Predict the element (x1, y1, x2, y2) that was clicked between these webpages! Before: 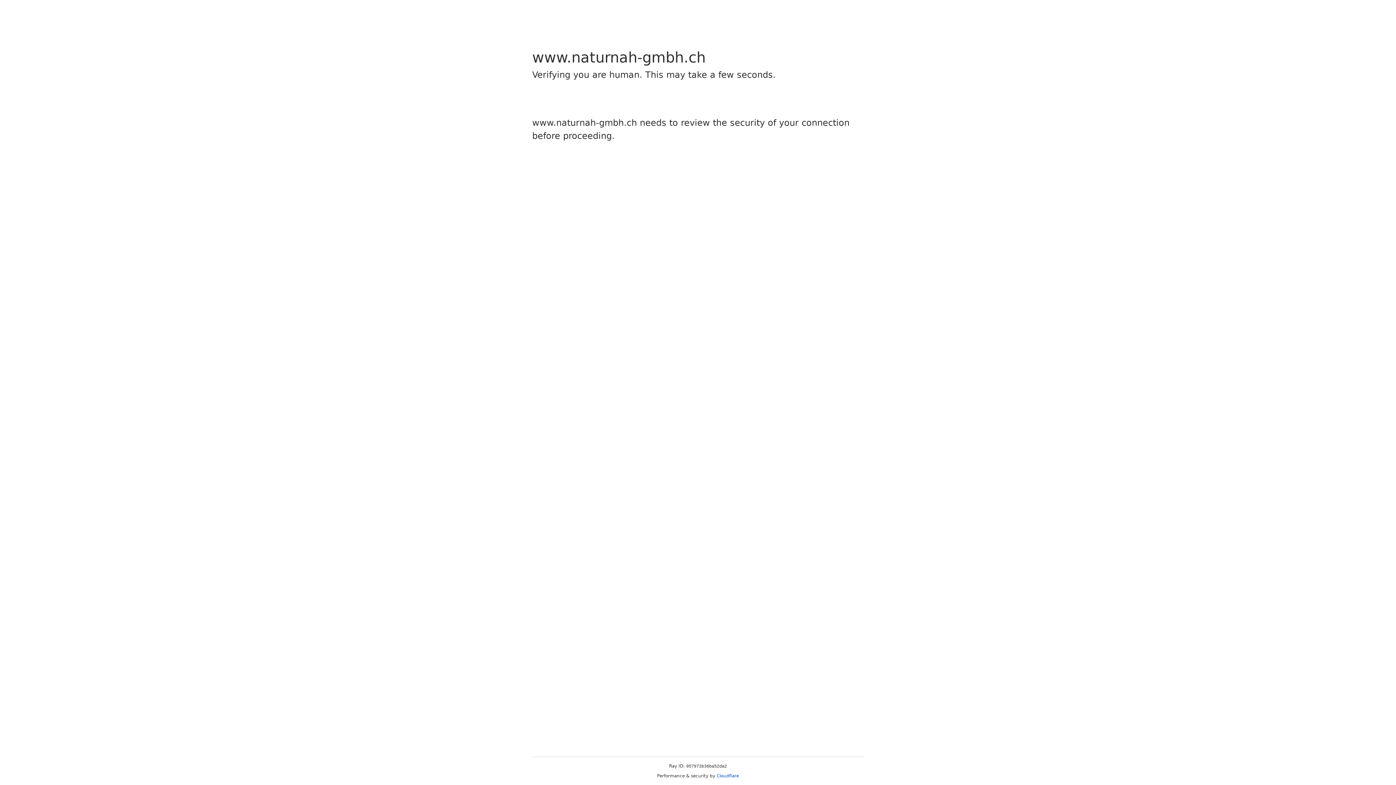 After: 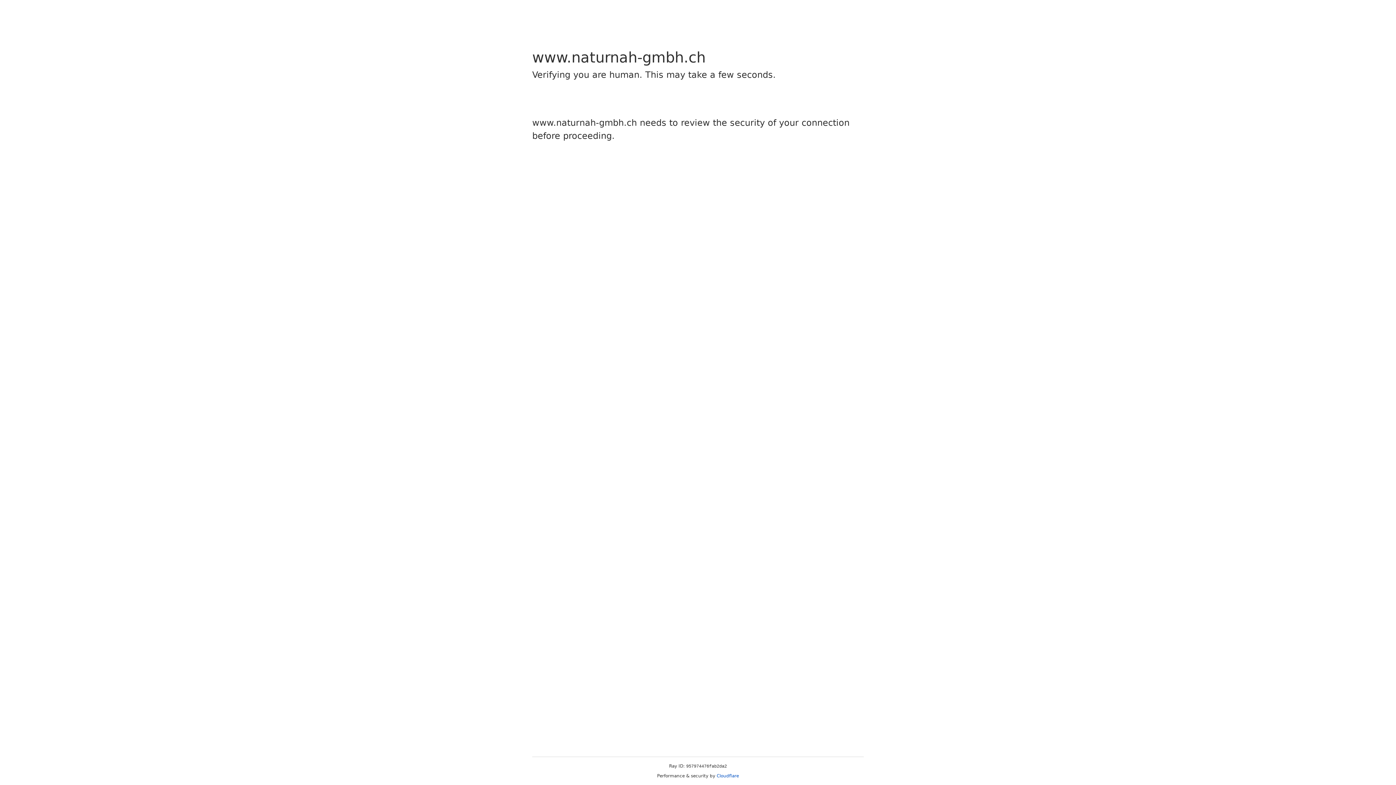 Action: bbox: (716, 773, 739, 778) label: Cloudflare